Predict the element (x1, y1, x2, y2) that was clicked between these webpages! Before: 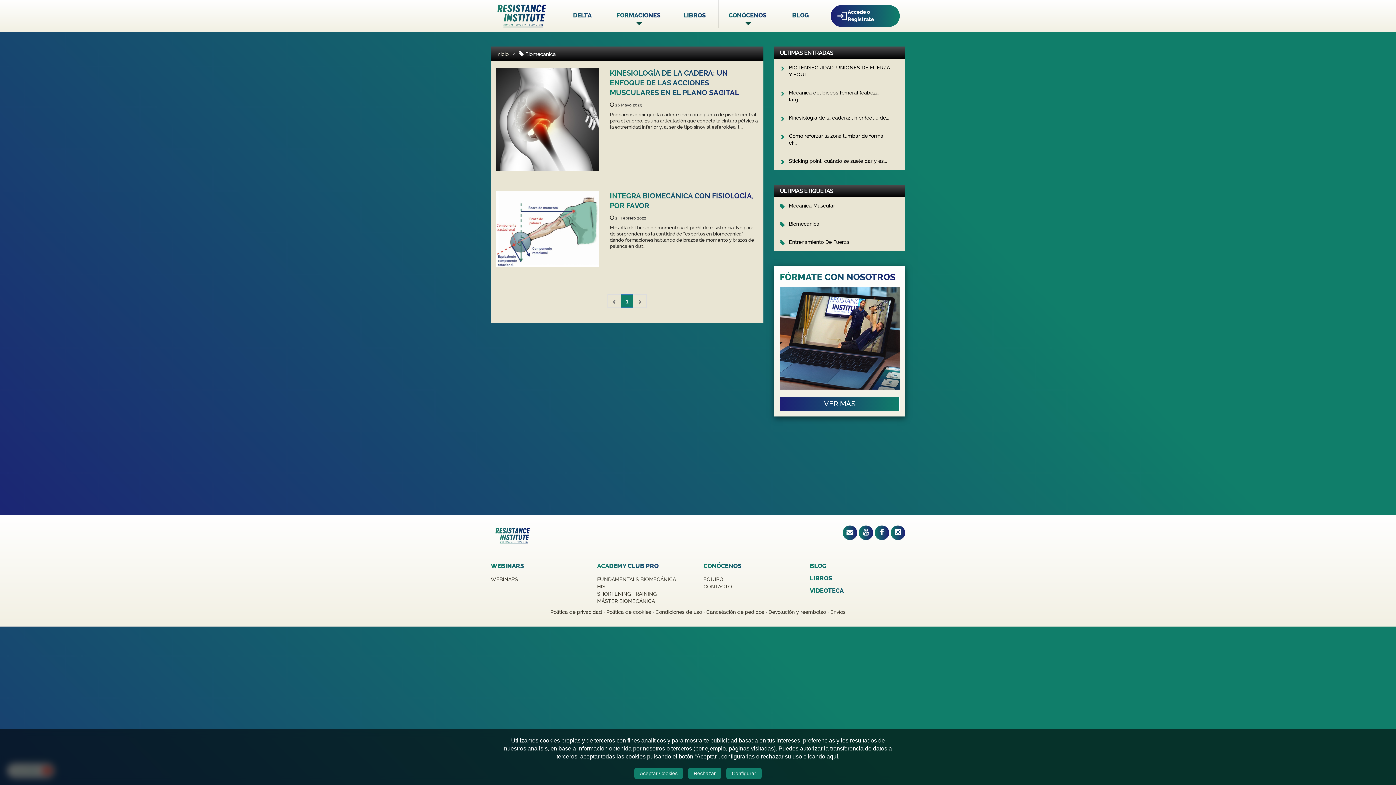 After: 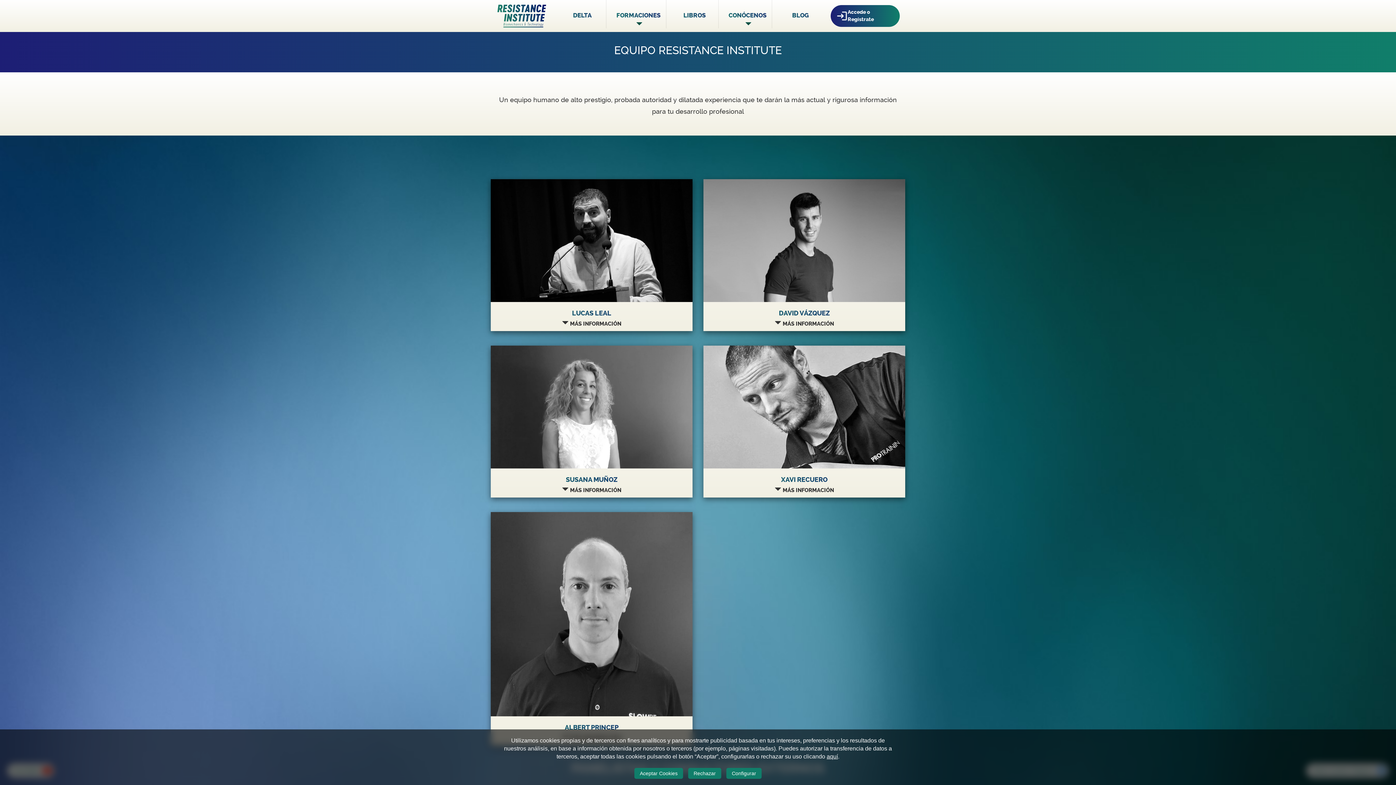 Action: bbox: (703, 575, 799, 583) label: EQUIPO